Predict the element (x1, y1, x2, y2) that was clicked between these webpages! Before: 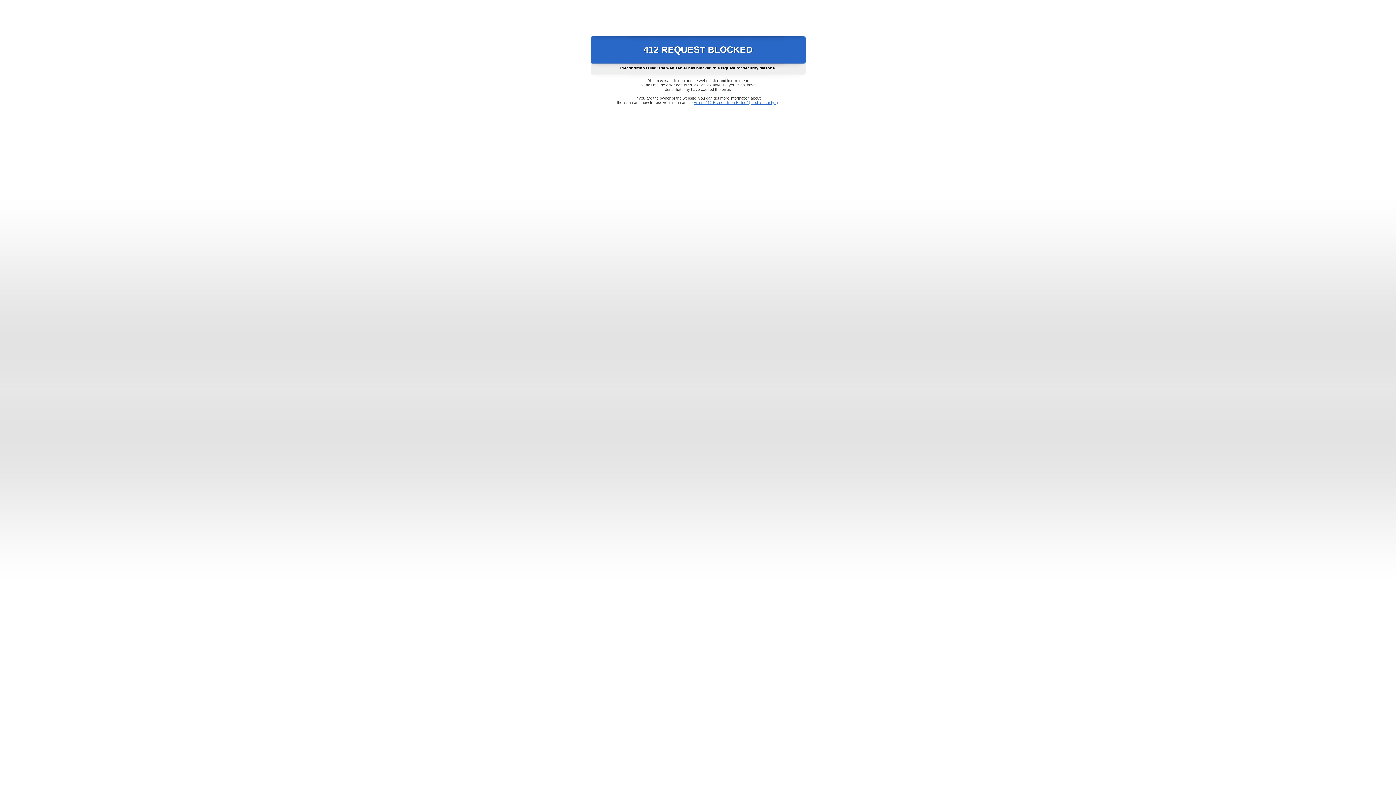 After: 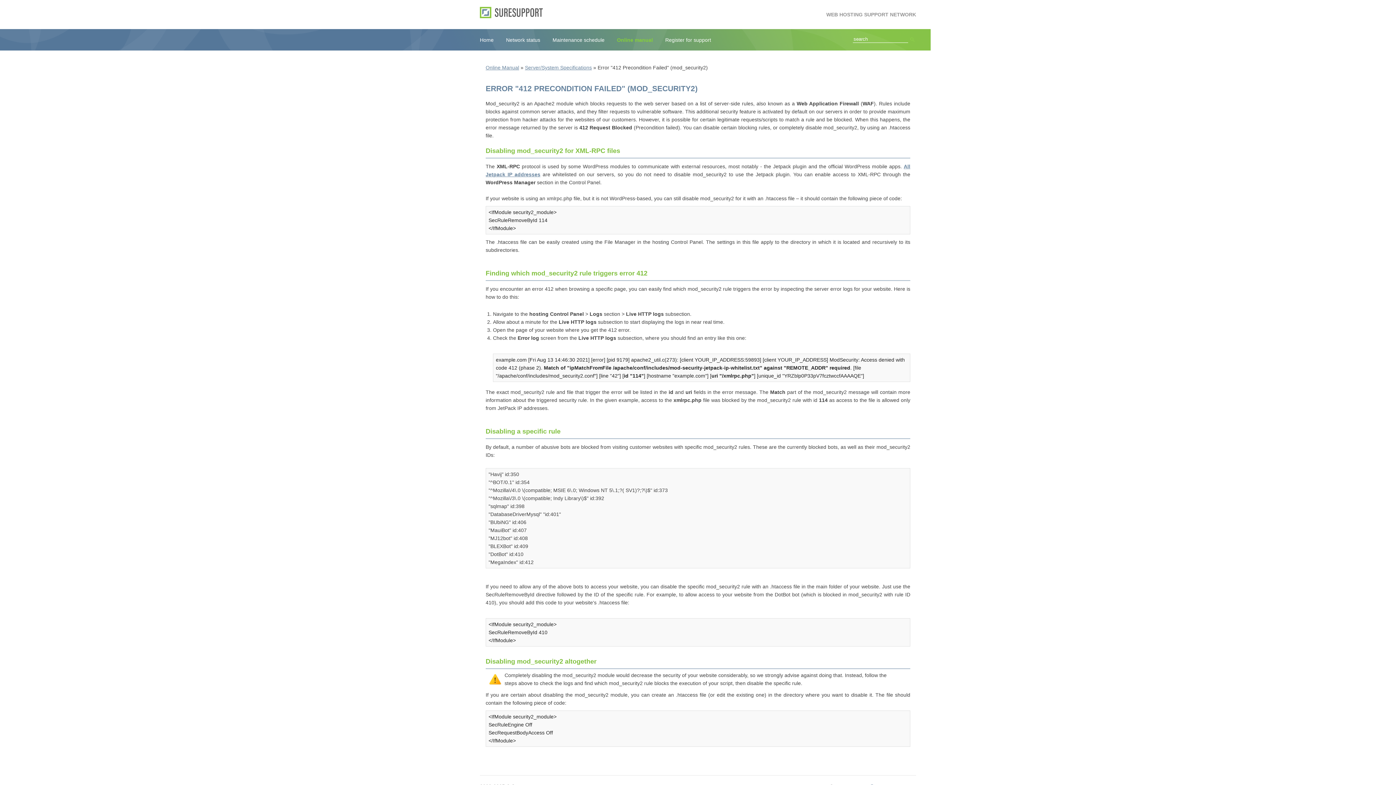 Action: bbox: (693, 100, 778, 104) label: Error "412 Precondition Failed" (mod_security2)